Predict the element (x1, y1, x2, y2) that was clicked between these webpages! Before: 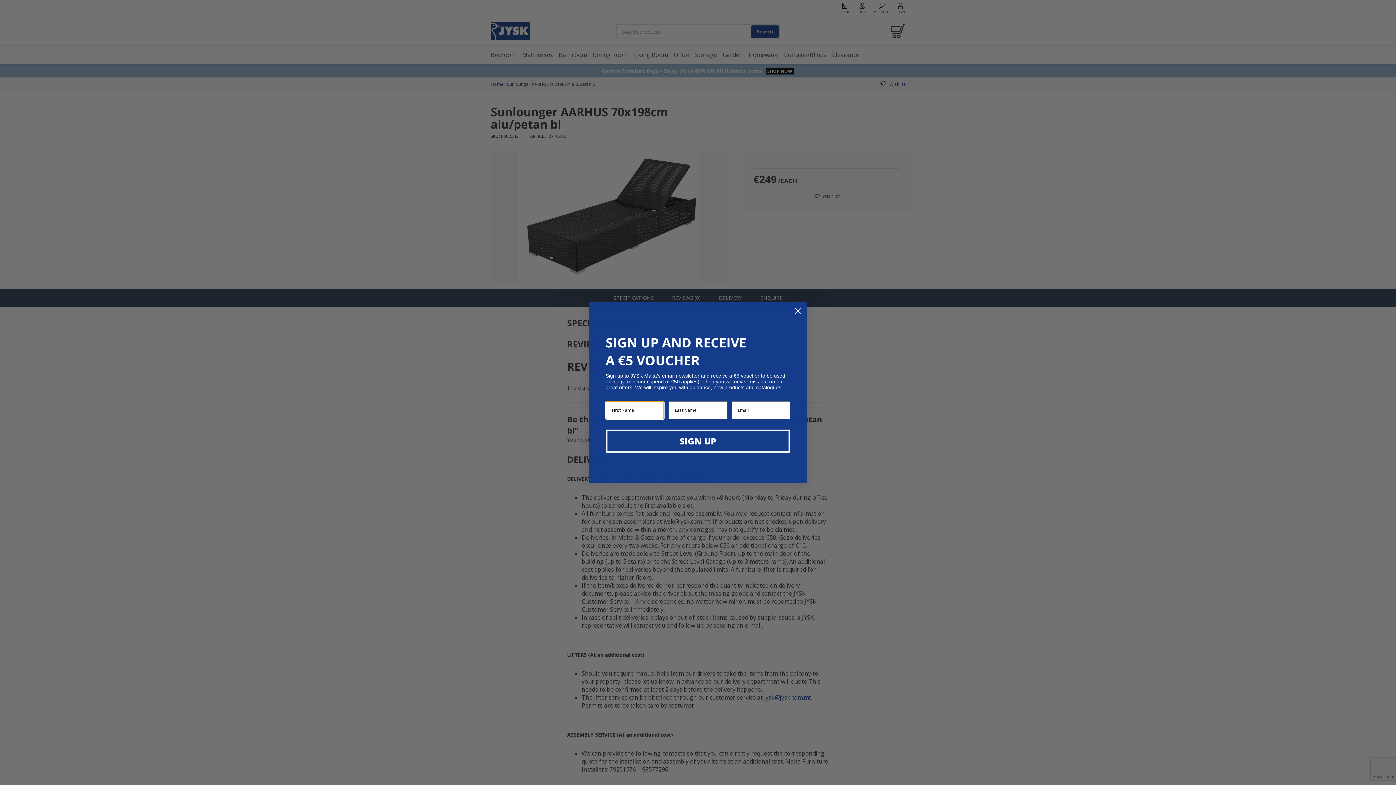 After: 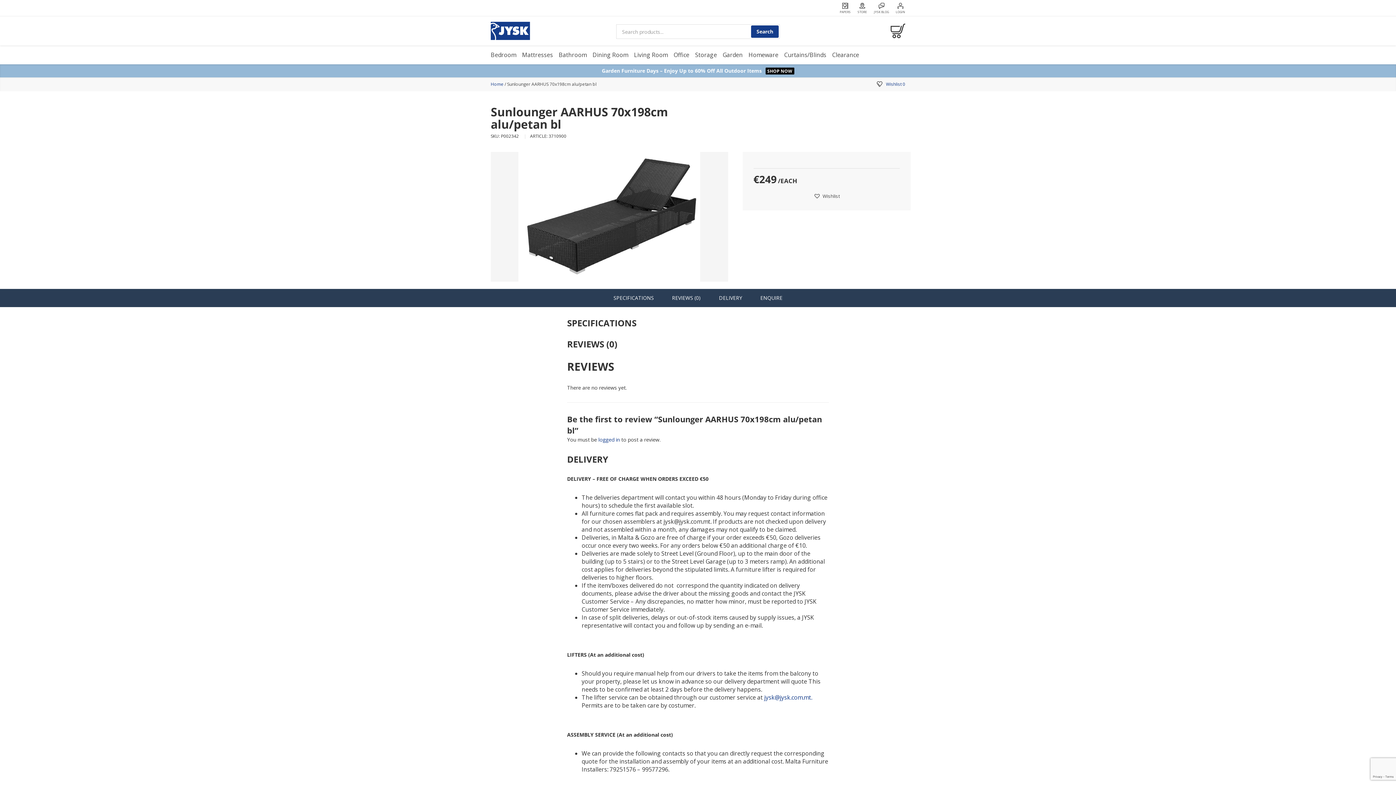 Action: label: Close dialog bbox: (791, 304, 804, 317)